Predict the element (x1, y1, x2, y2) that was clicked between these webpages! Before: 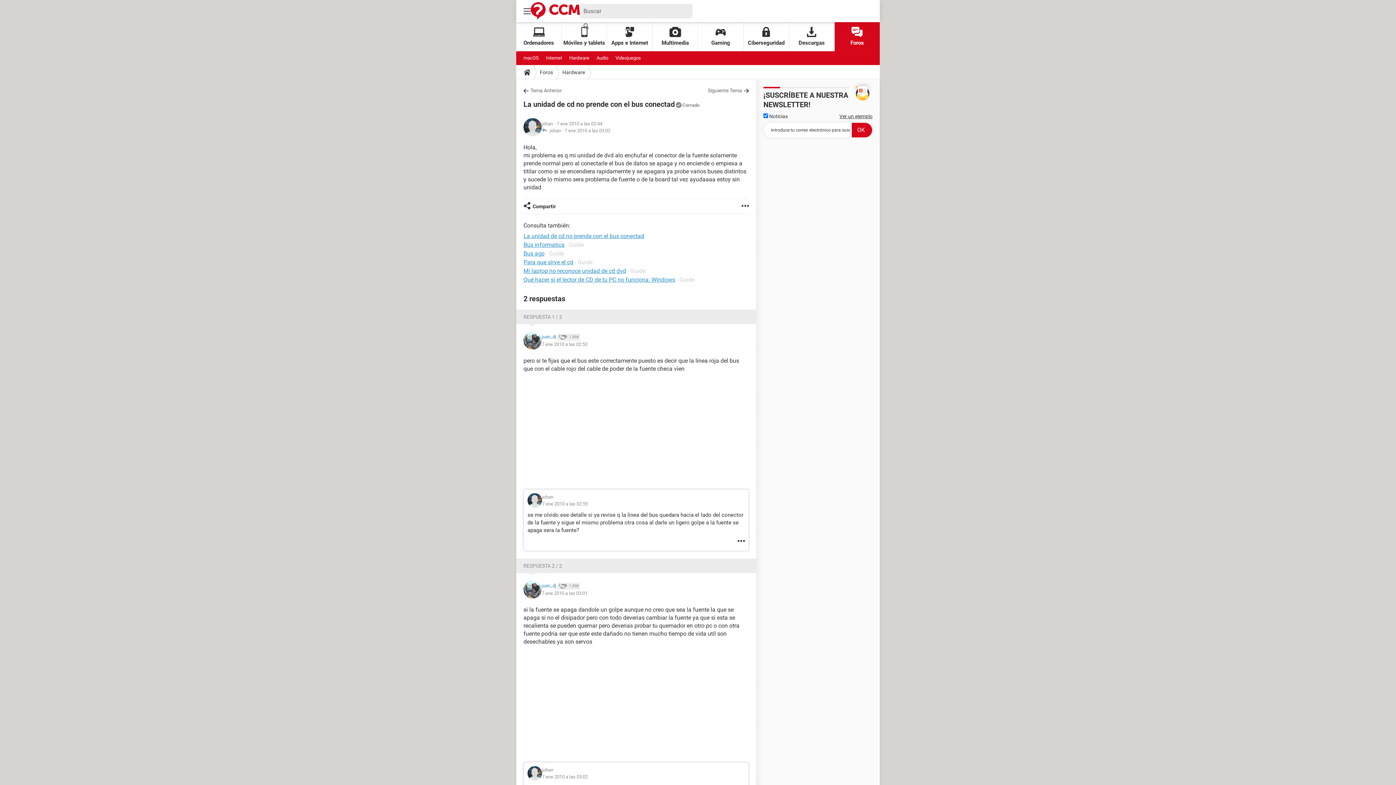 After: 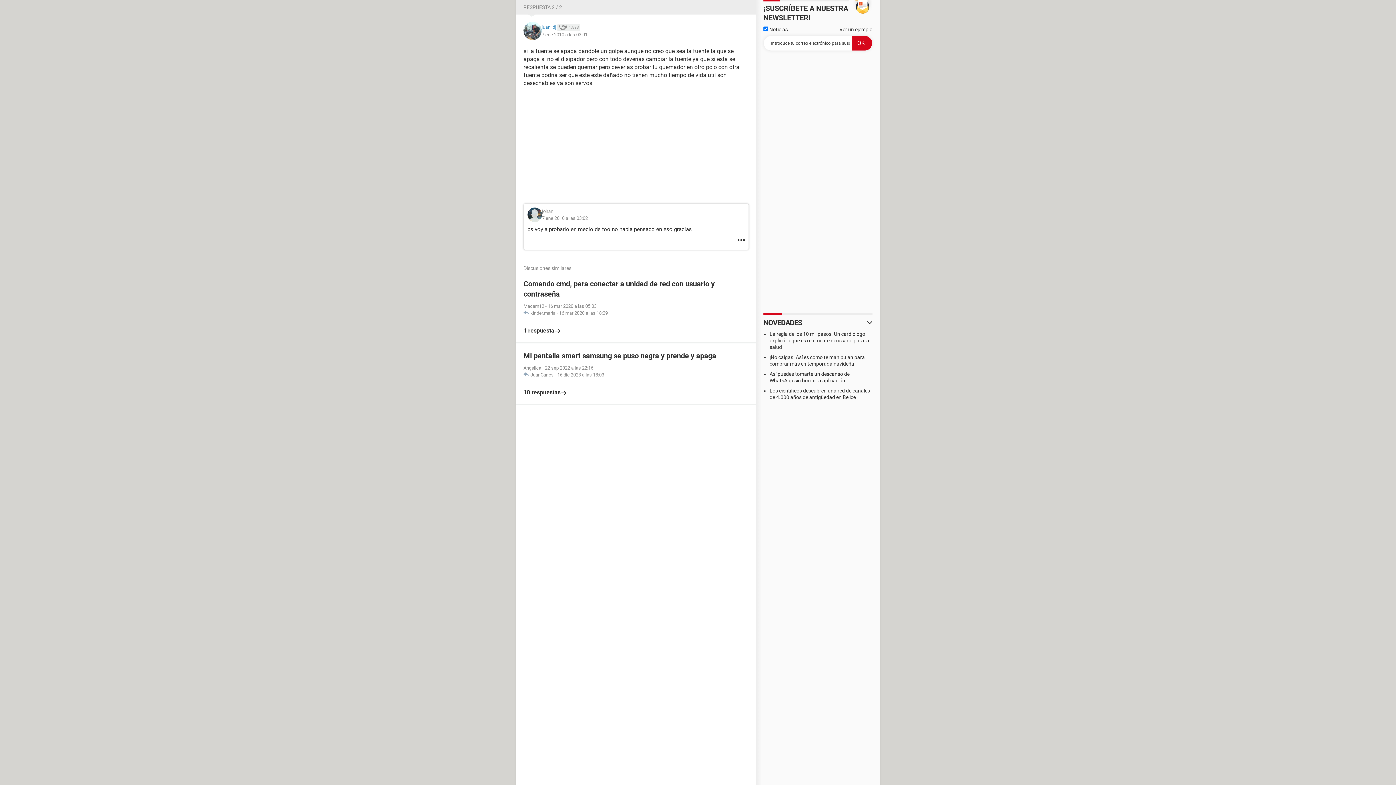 Action: bbox: (523, 563, 562, 569) label: RESPUESTA 2 / 2